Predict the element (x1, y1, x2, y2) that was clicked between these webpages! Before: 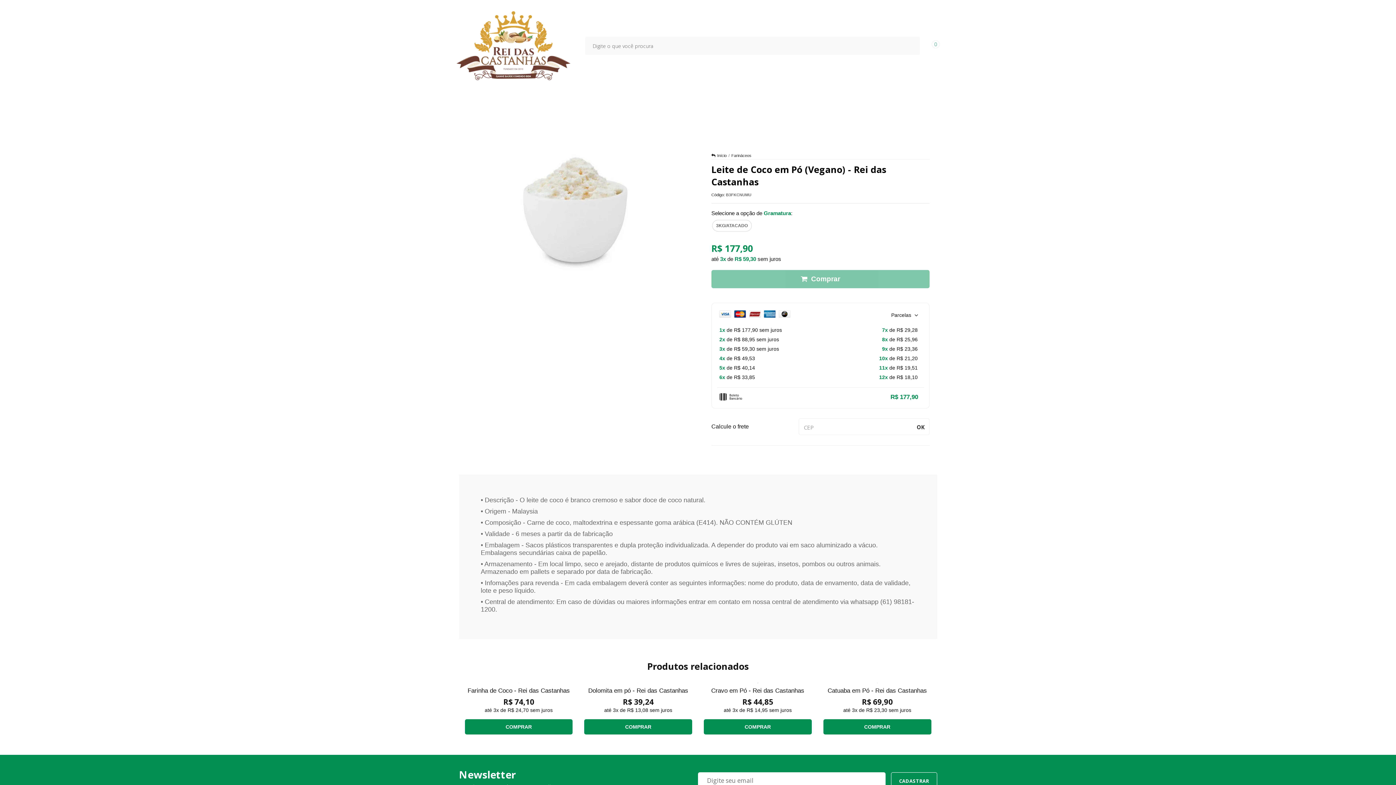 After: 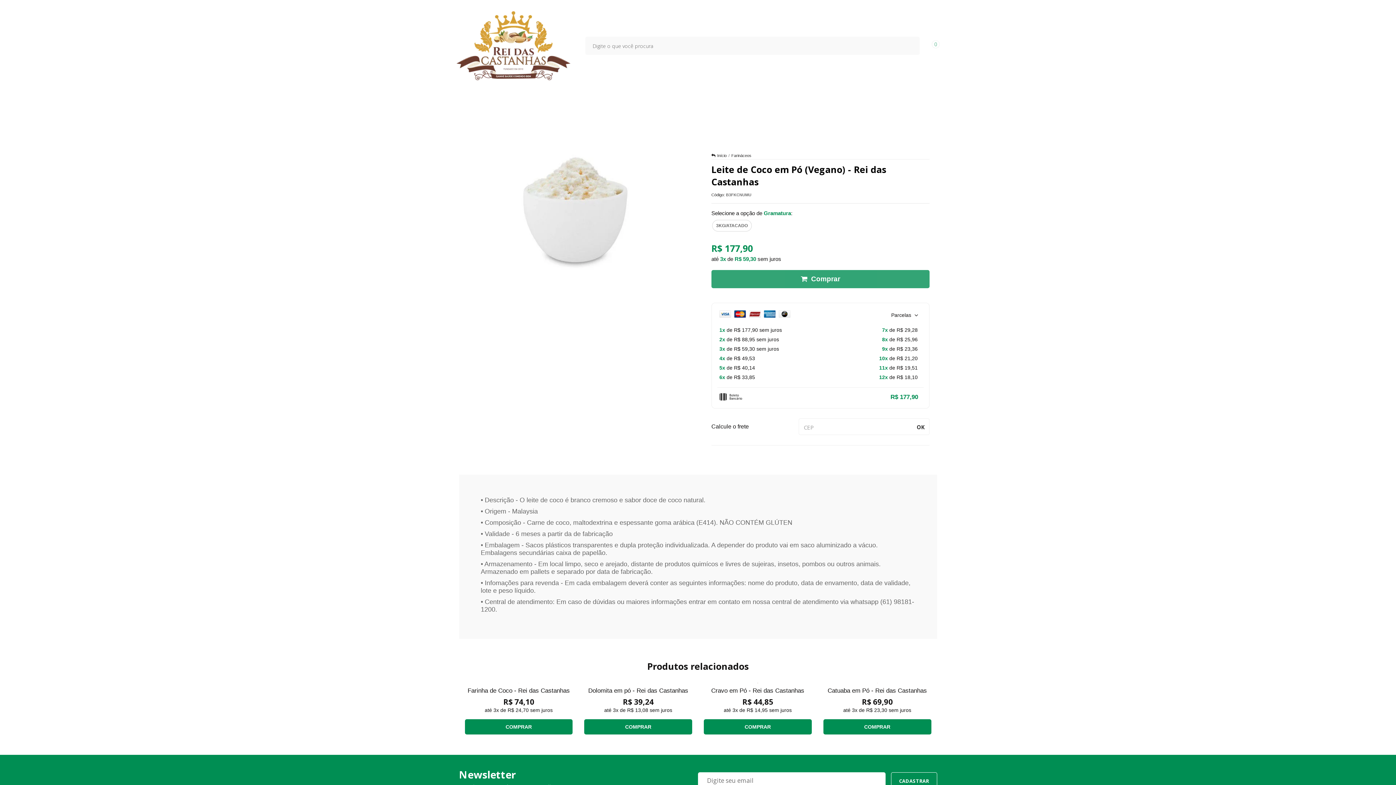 Action: bbox: (711, 270, 929, 288) label: Comprar